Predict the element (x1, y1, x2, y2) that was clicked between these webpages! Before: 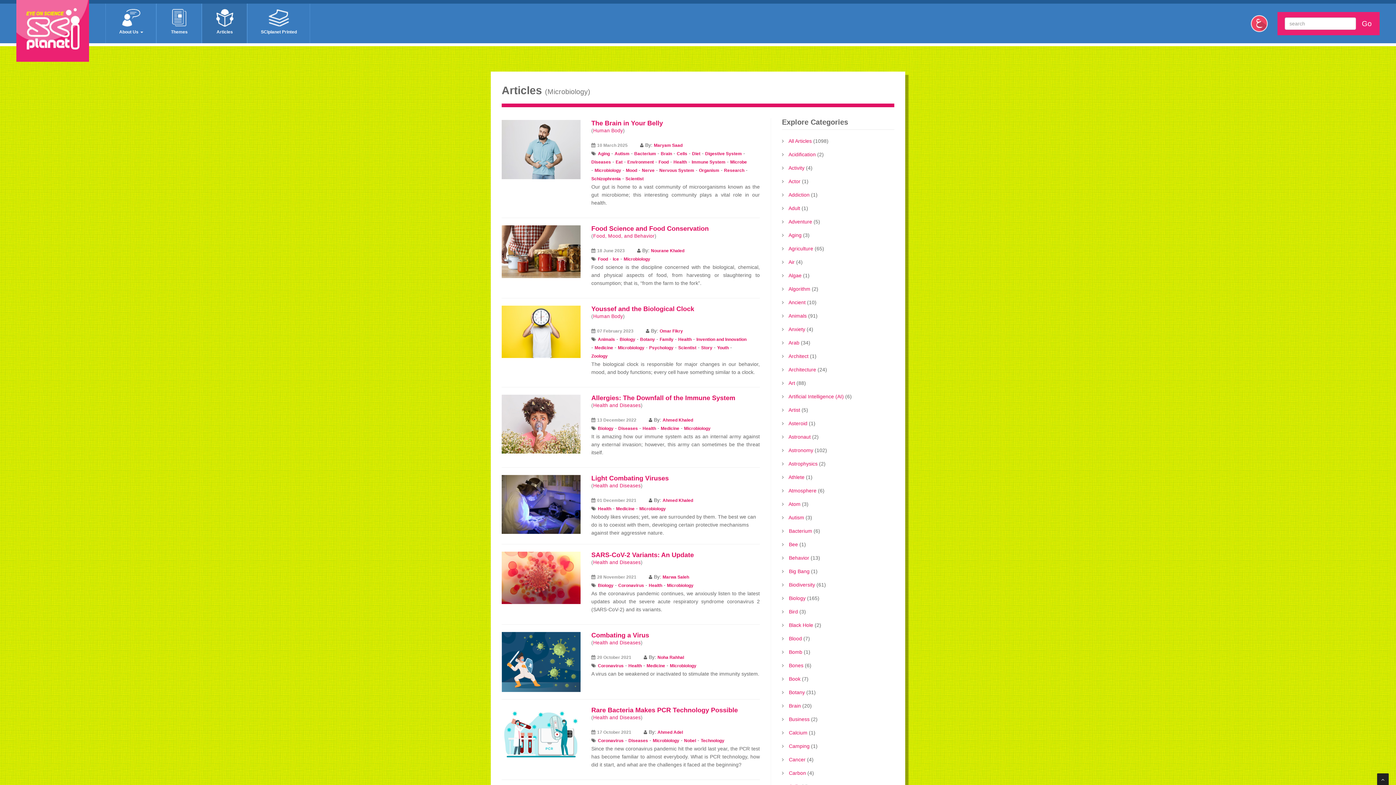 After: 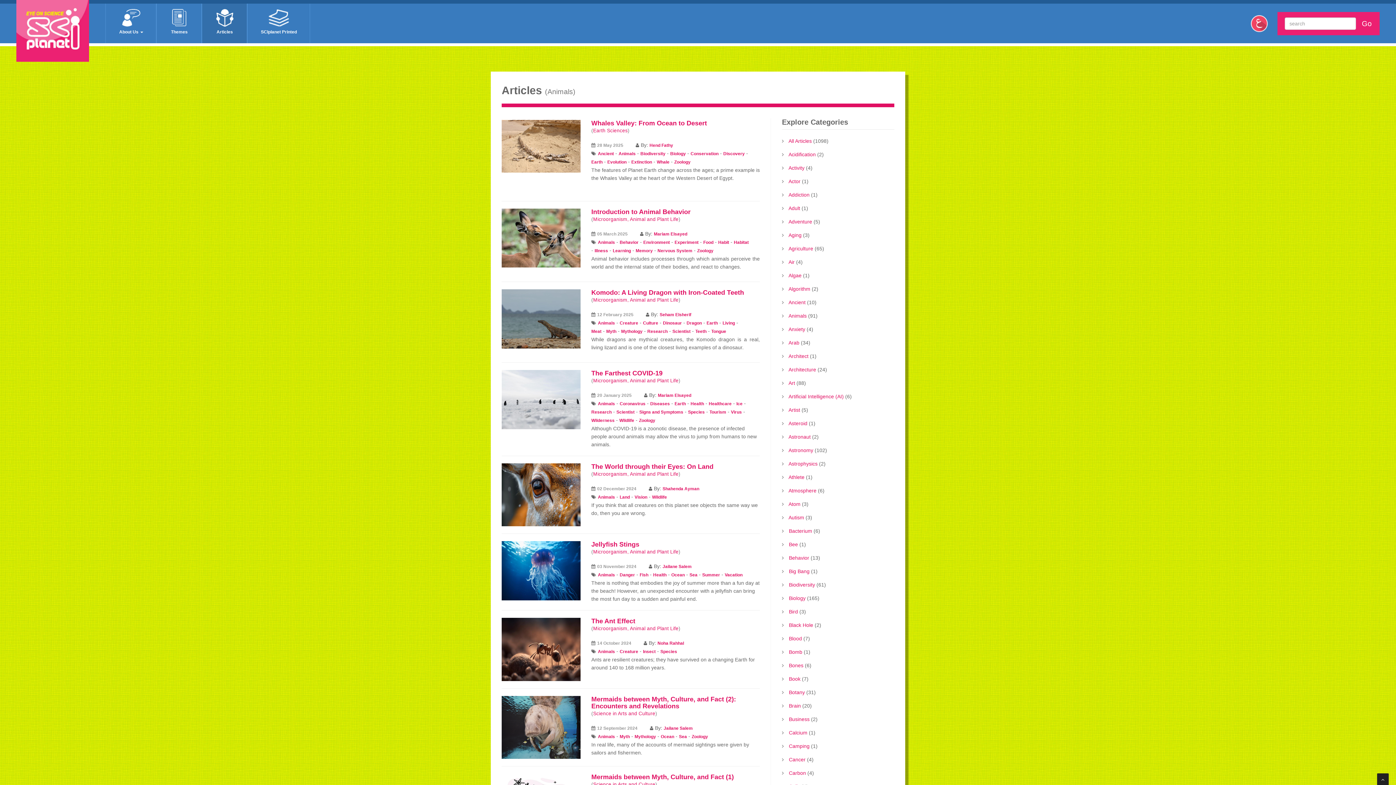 Action: bbox: (788, 313, 806, 318) label: Animals